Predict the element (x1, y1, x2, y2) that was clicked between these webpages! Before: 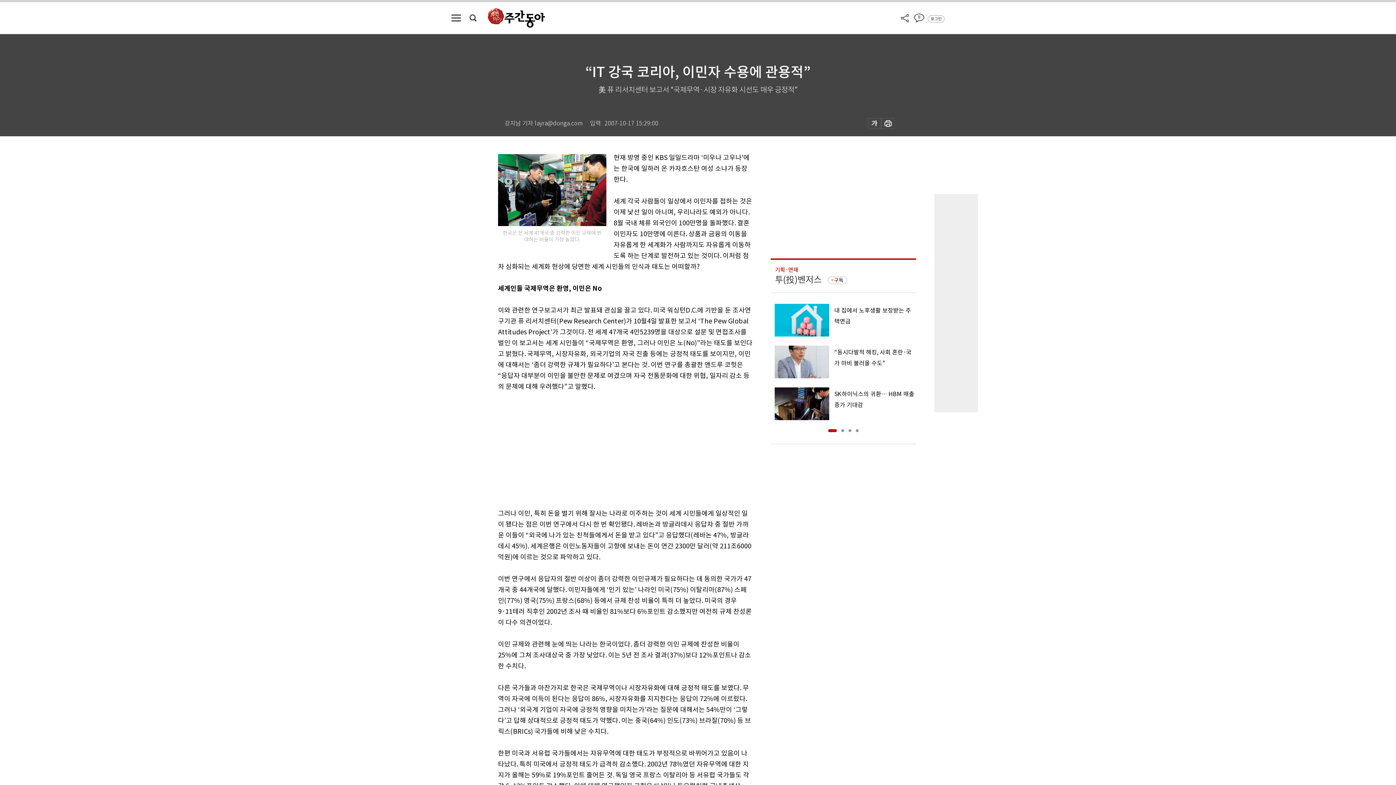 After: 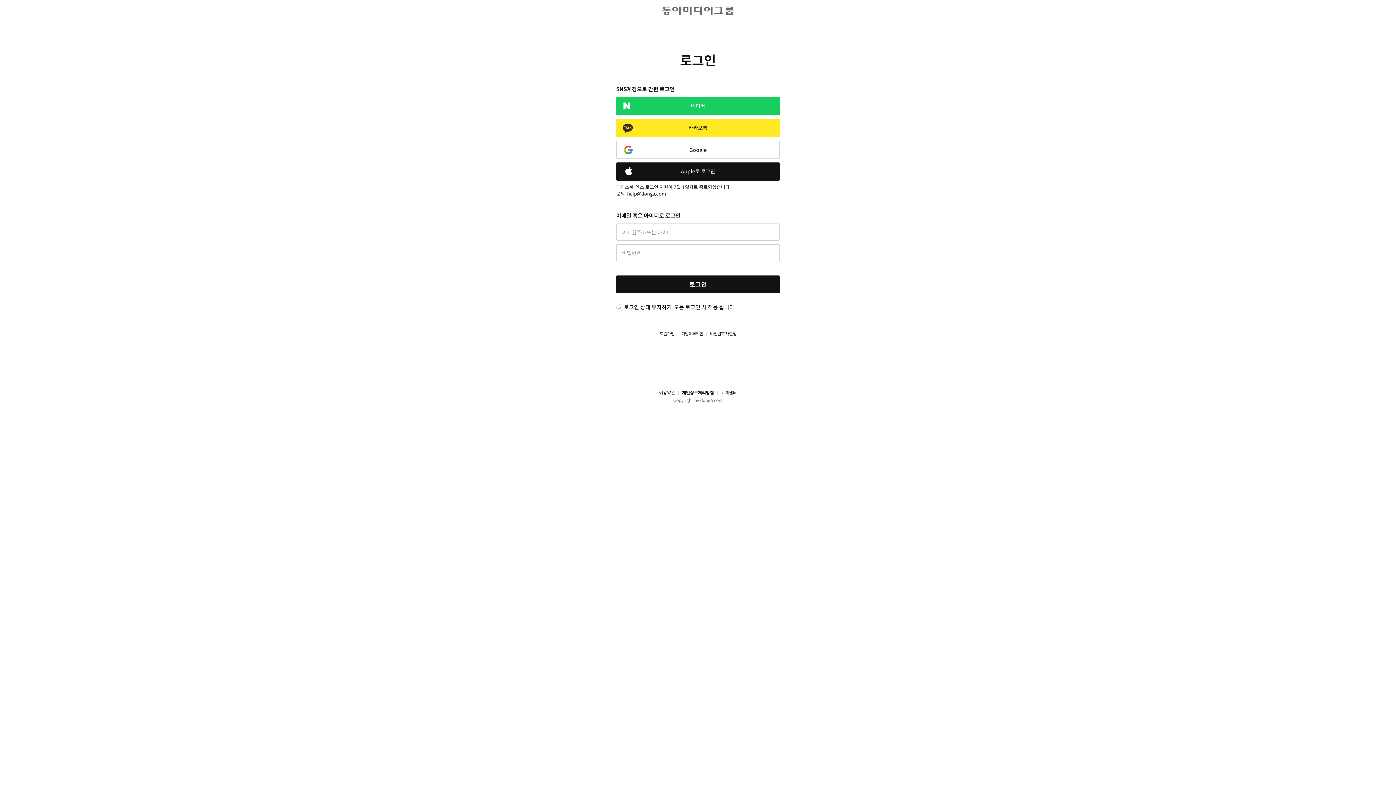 Action: label: 로그인 bbox: (928, 15, 944, 22)